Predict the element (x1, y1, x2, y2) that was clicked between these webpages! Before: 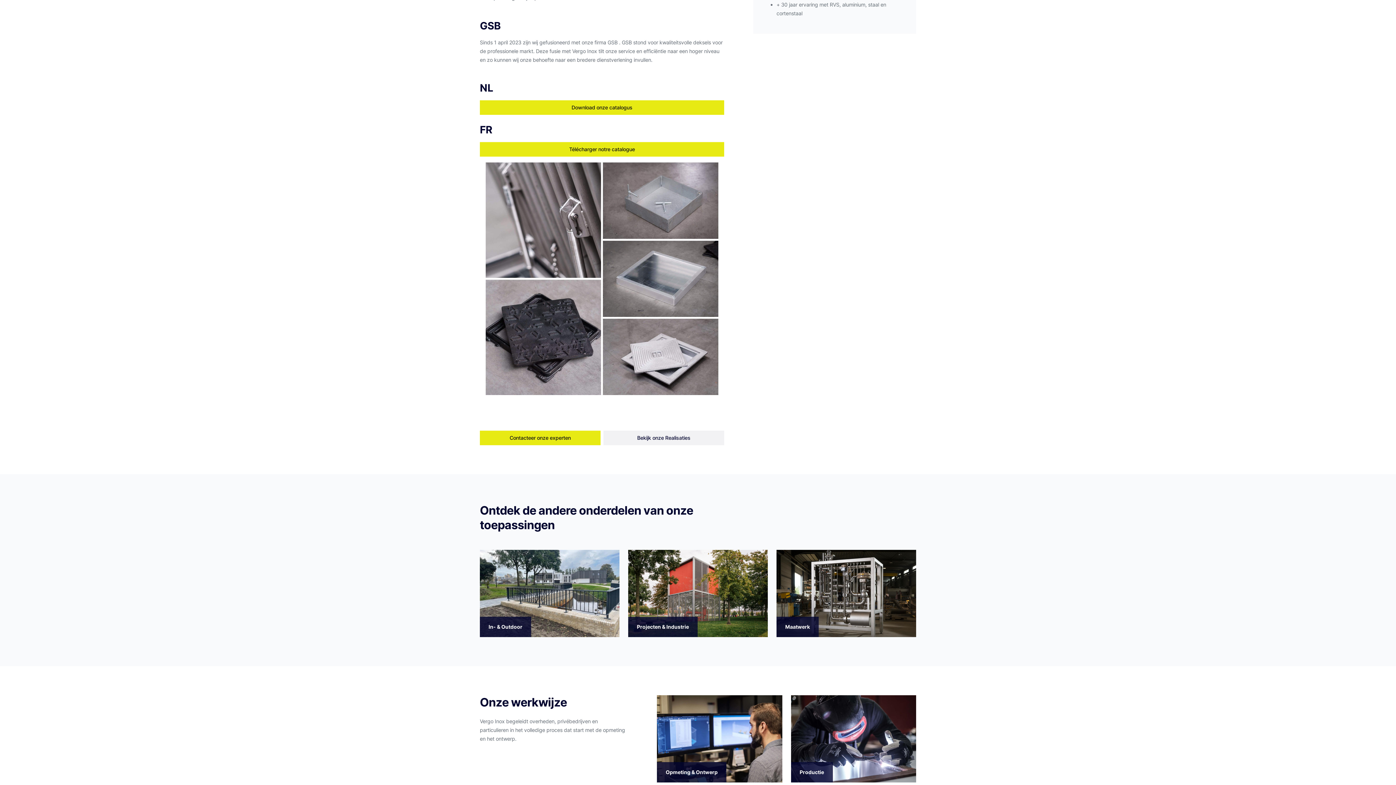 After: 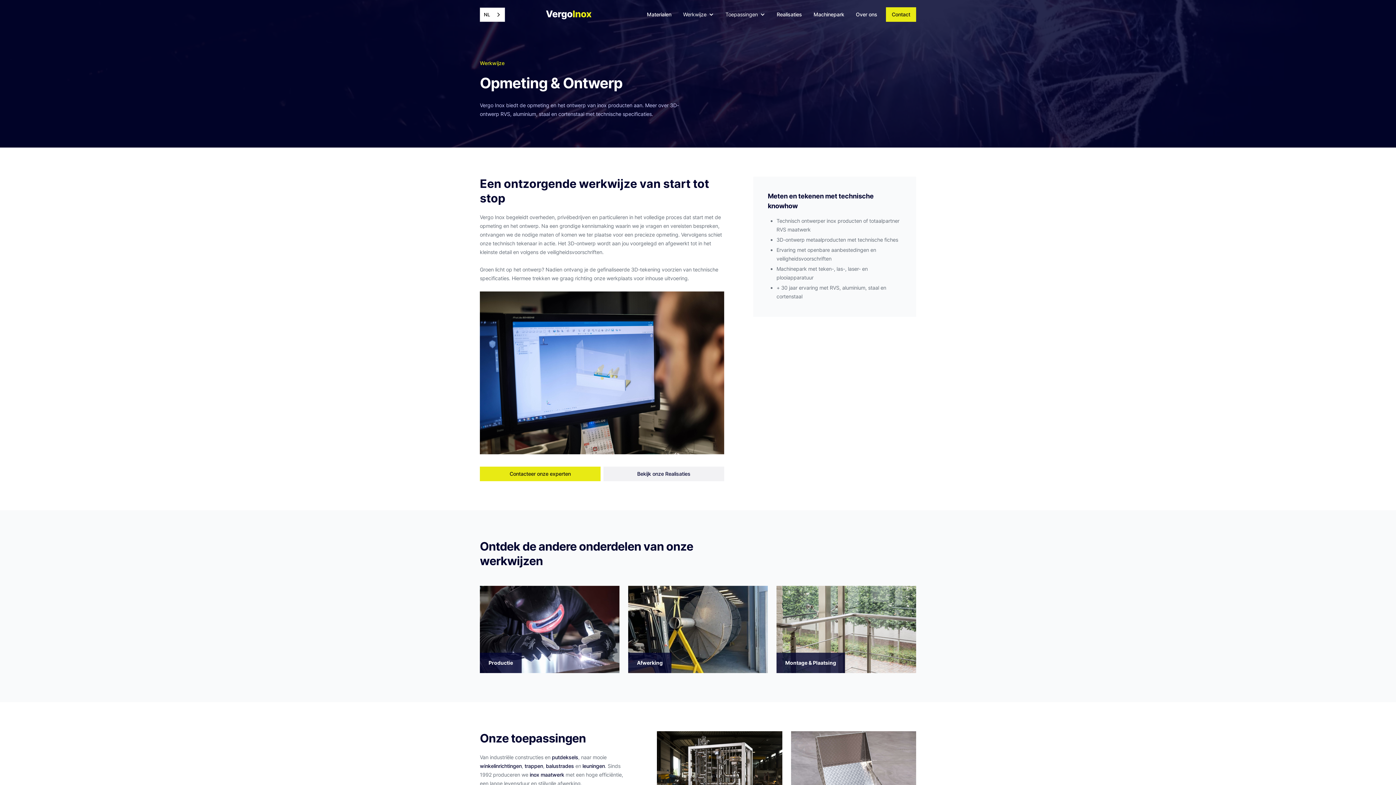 Action: bbox: (657, 695, 782, 782) label: Opmeting & Ontwerp